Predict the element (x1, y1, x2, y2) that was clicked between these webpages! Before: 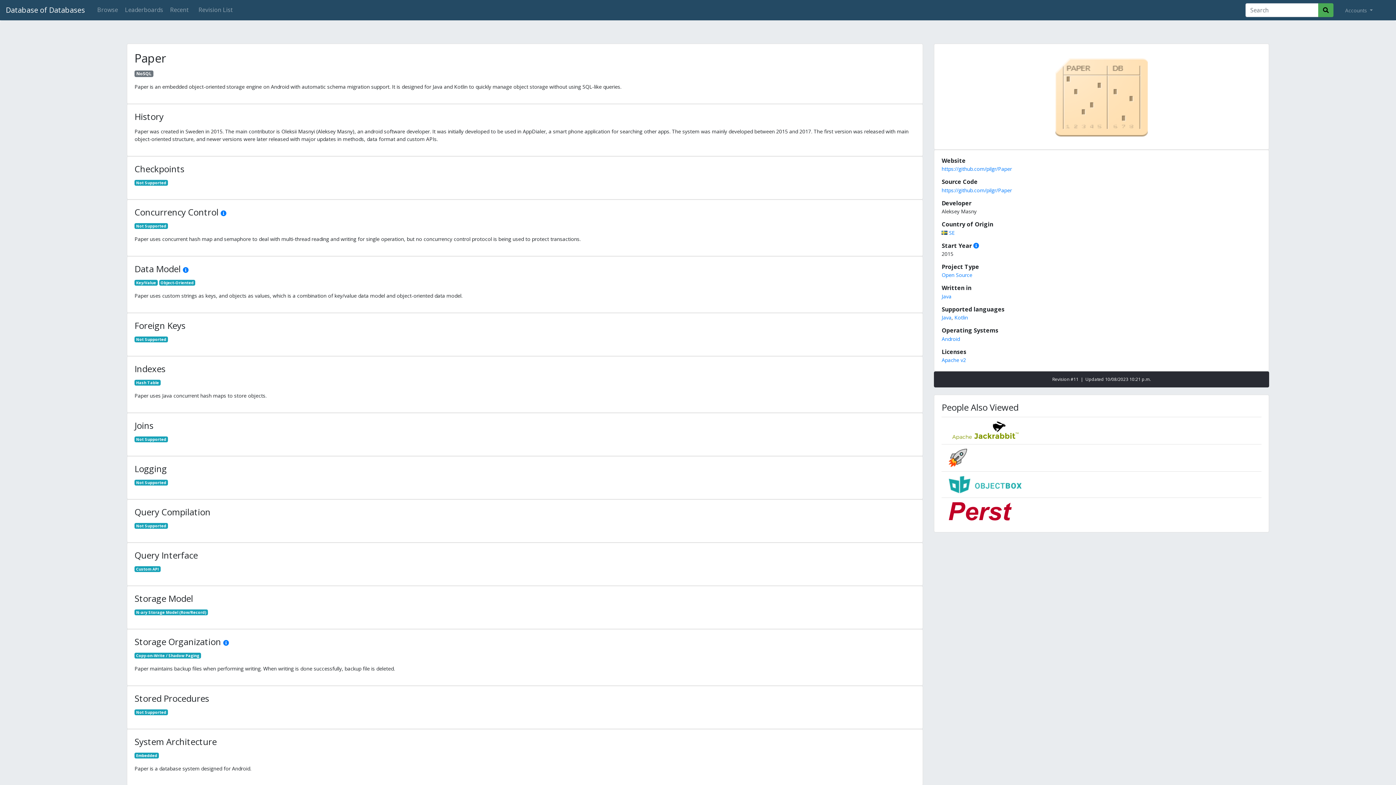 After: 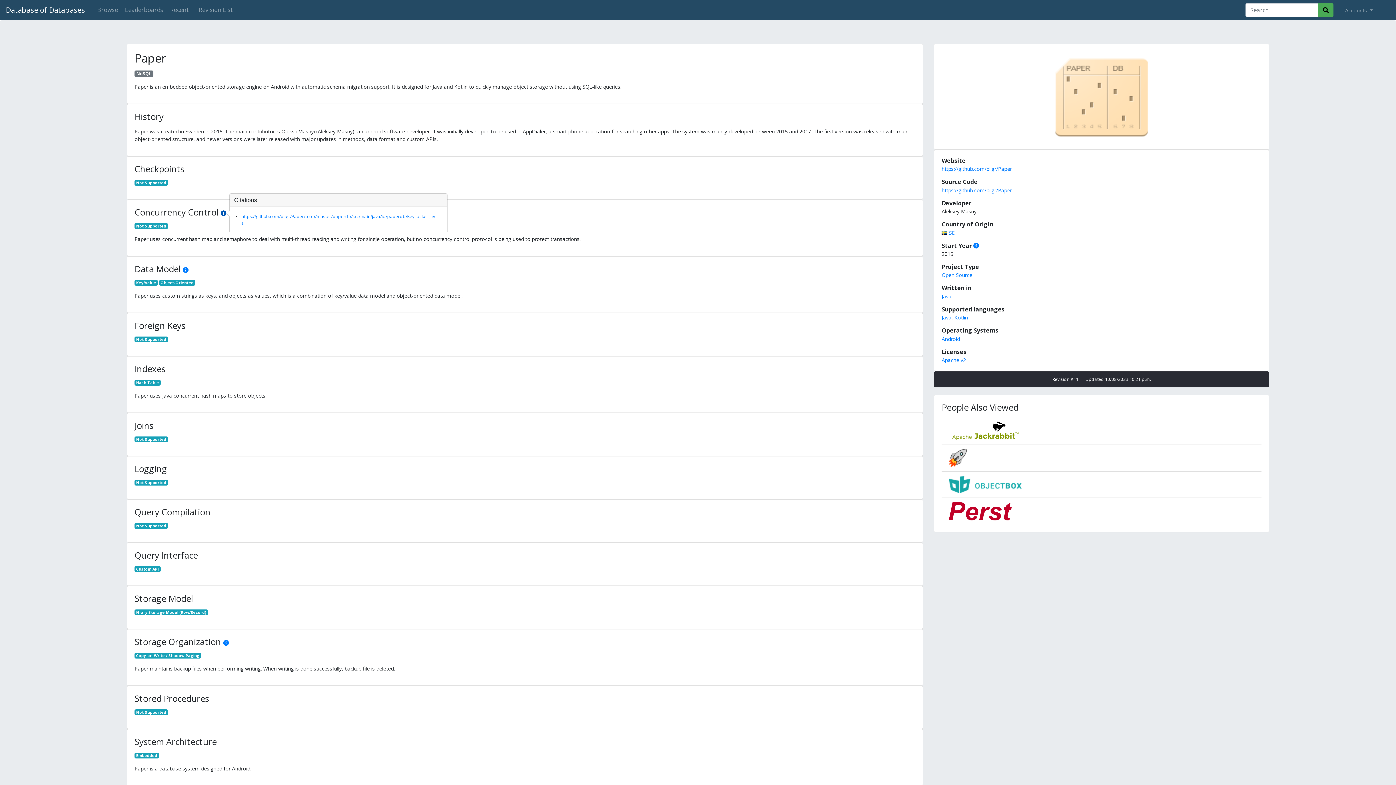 Action: bbox: (220, 209, 226, 217)